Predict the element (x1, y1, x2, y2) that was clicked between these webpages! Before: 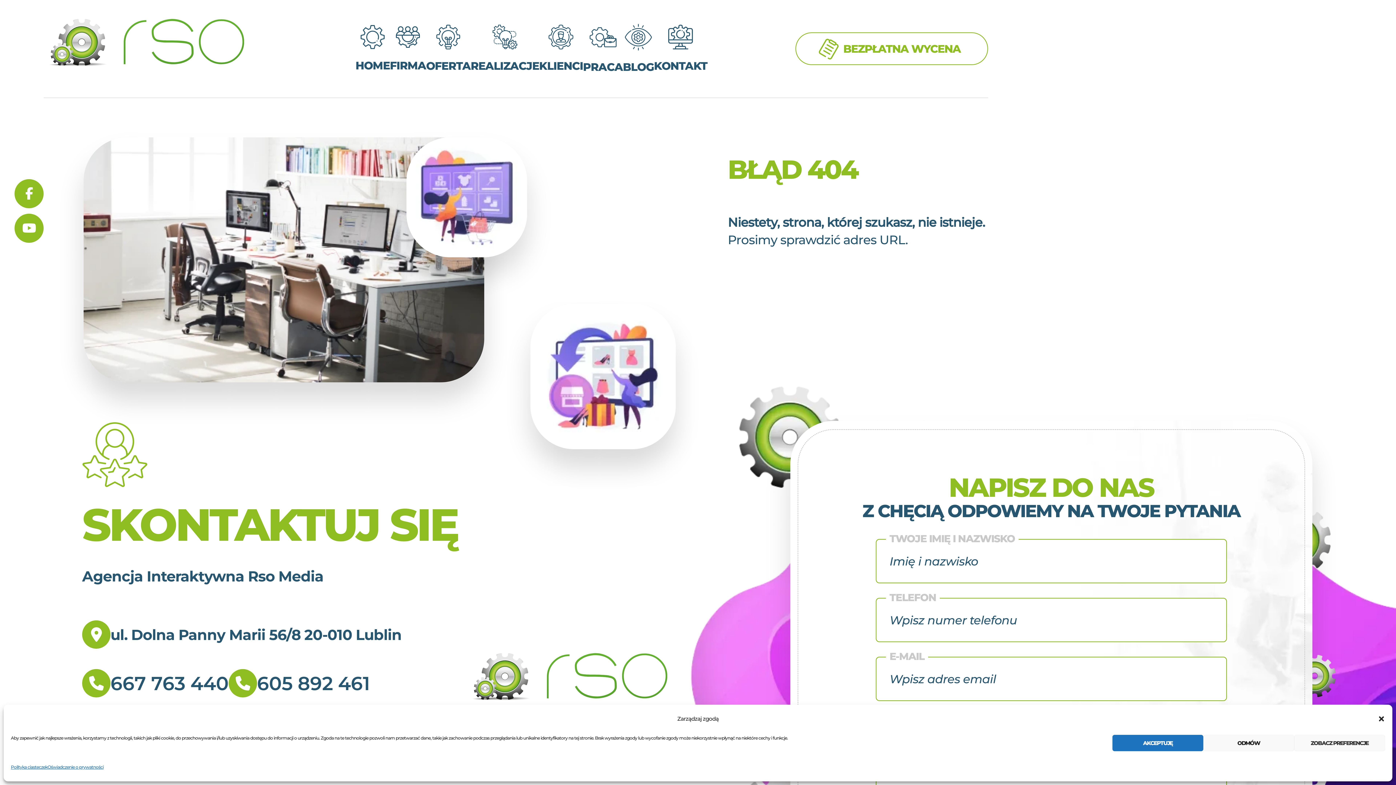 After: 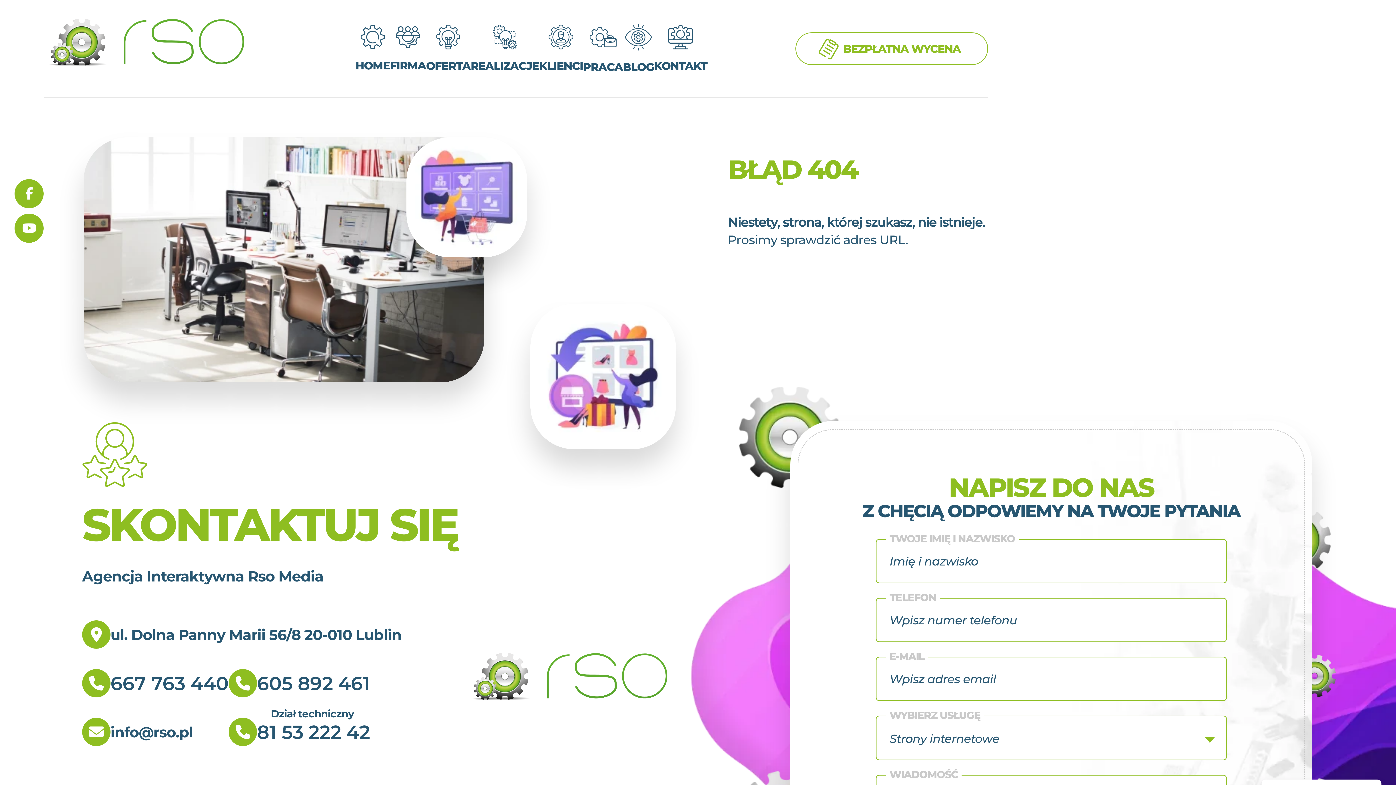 Action: label: Zamknij okienko bbox: (1378, 715, 1385, 722)